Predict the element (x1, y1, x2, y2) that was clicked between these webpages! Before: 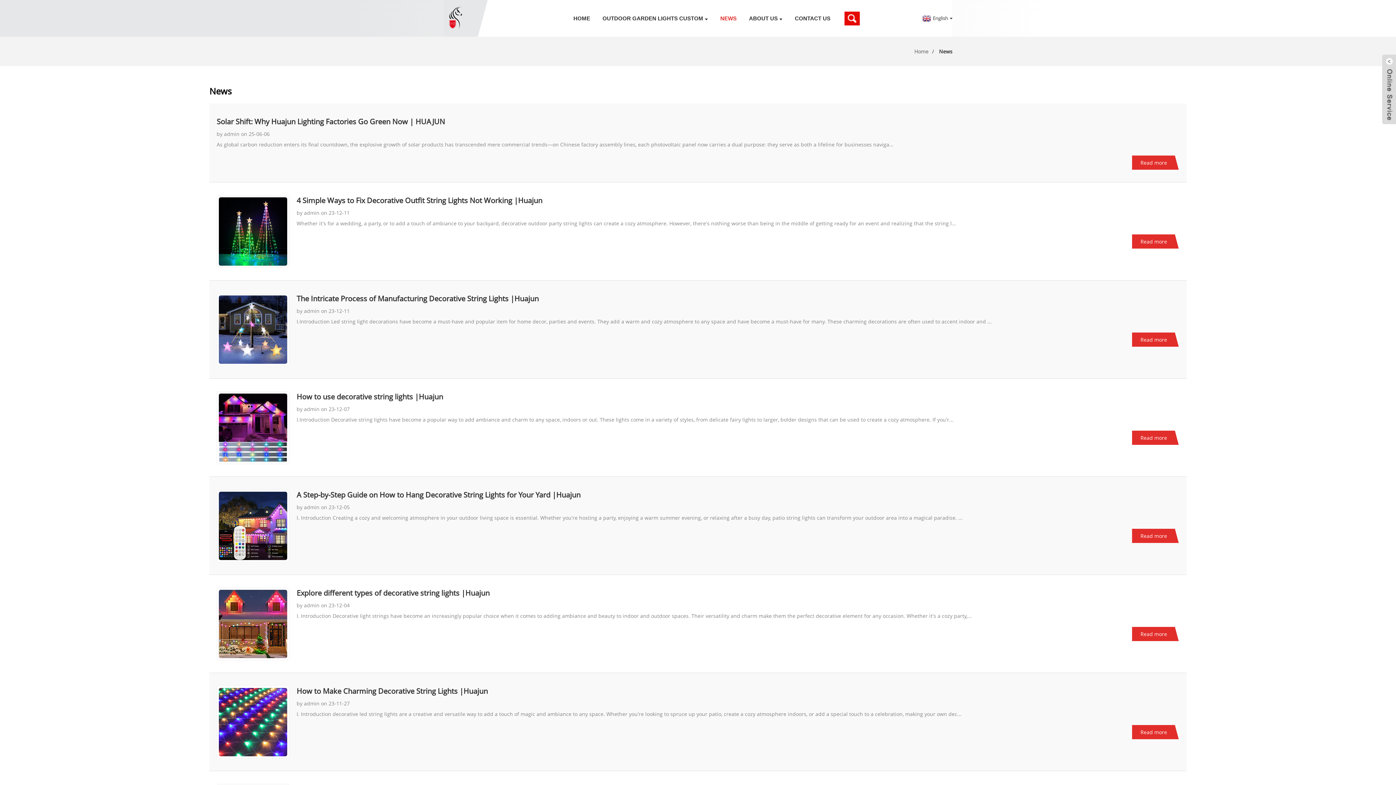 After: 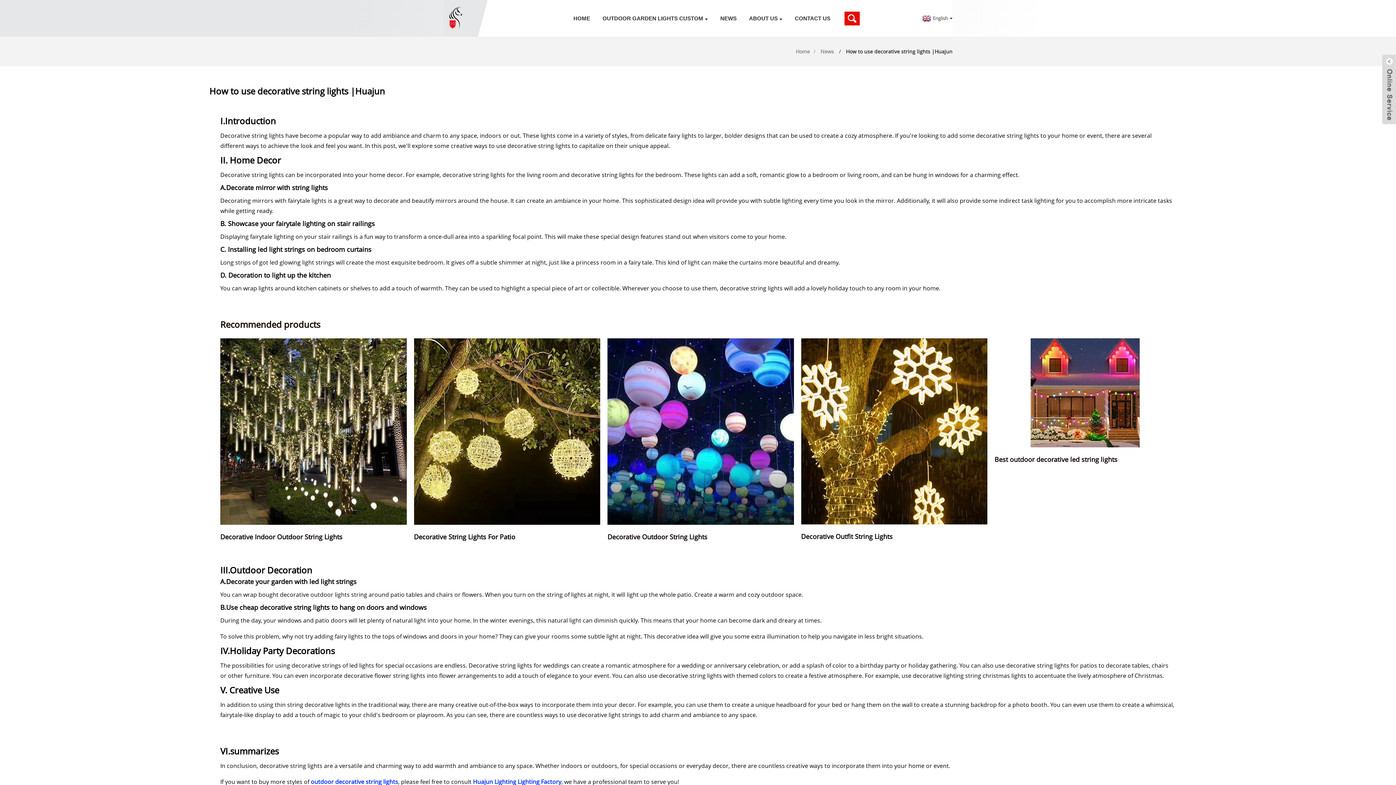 Action: label: How to use decorative string lights |Huajun bbox: (296, 392, 443, 401)